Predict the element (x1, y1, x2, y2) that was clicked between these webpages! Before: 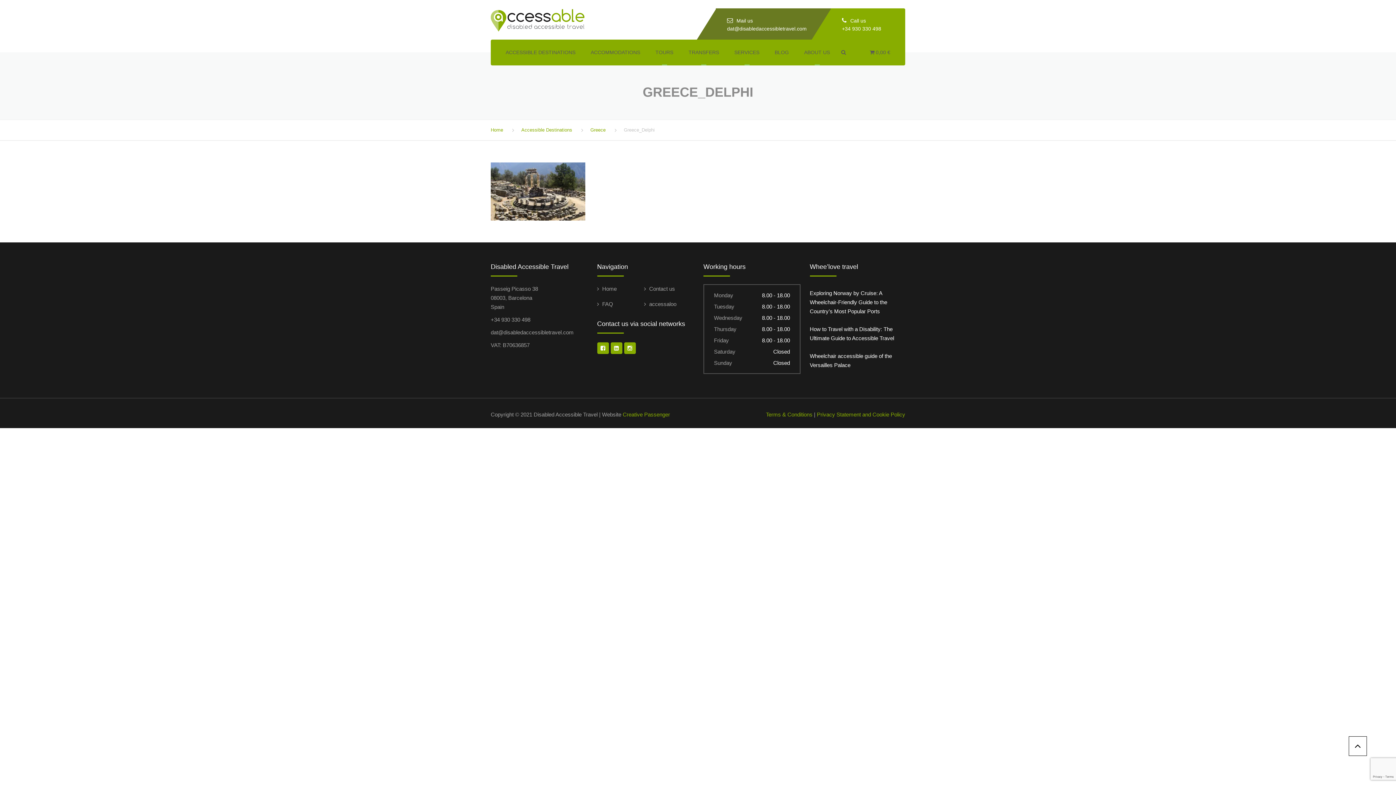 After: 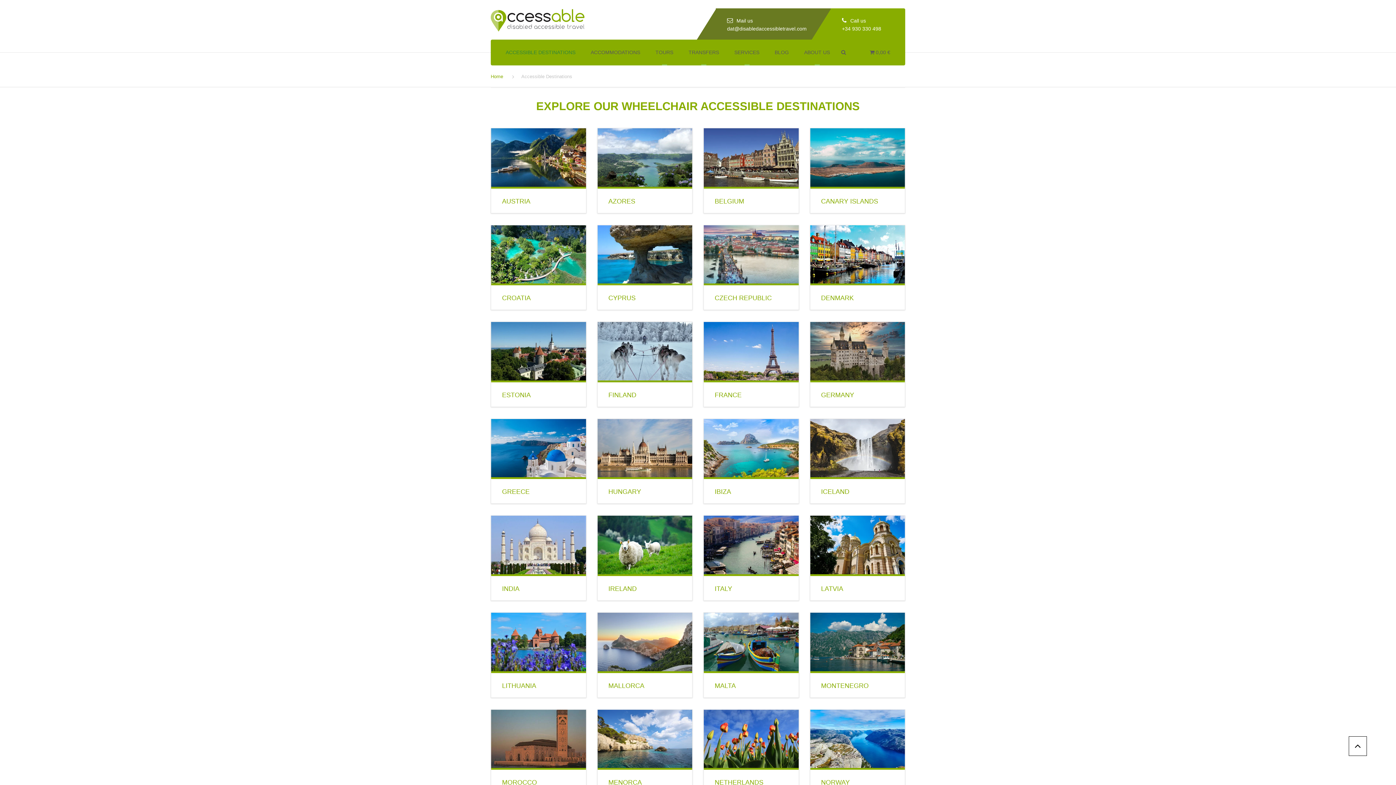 Action: bbox: (521, 127, 572, 132) label: Accessible Destinations